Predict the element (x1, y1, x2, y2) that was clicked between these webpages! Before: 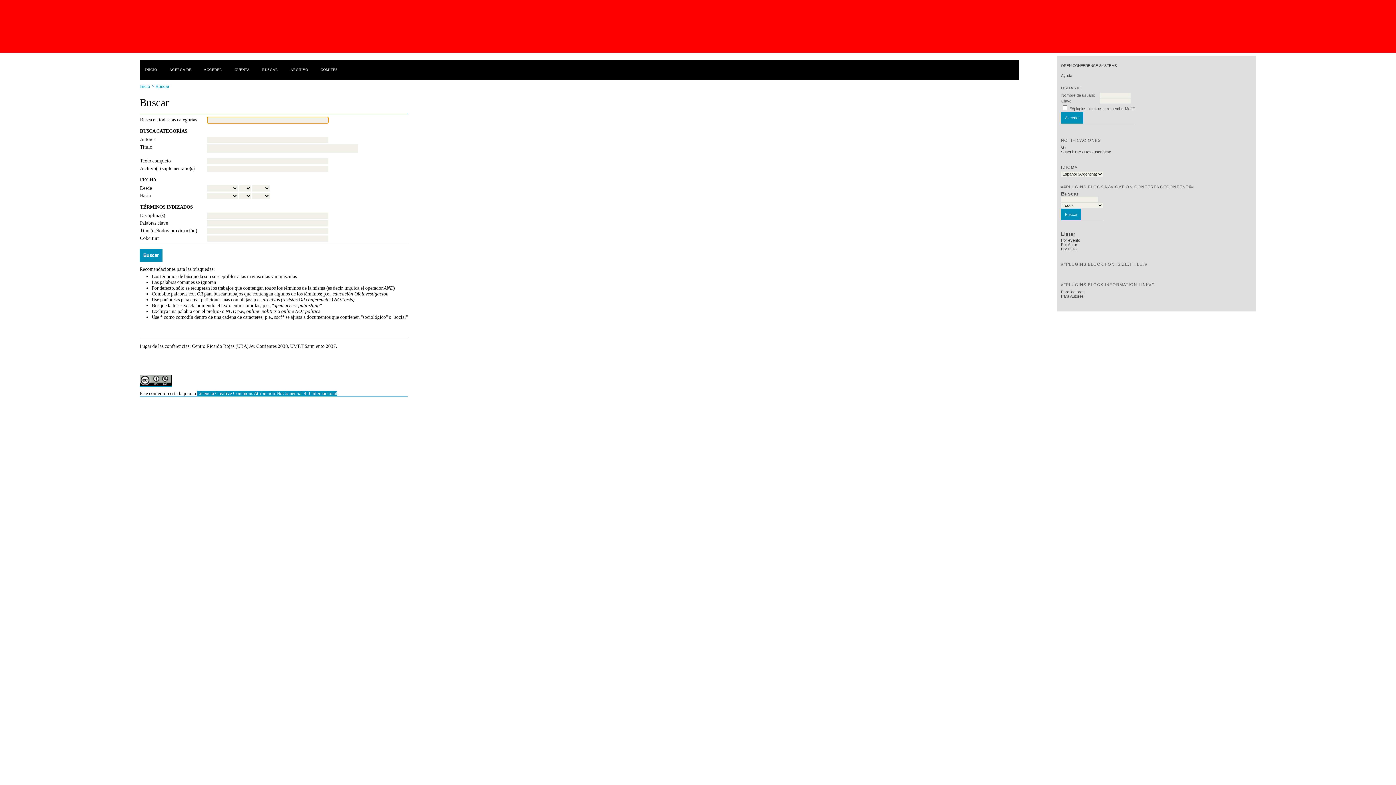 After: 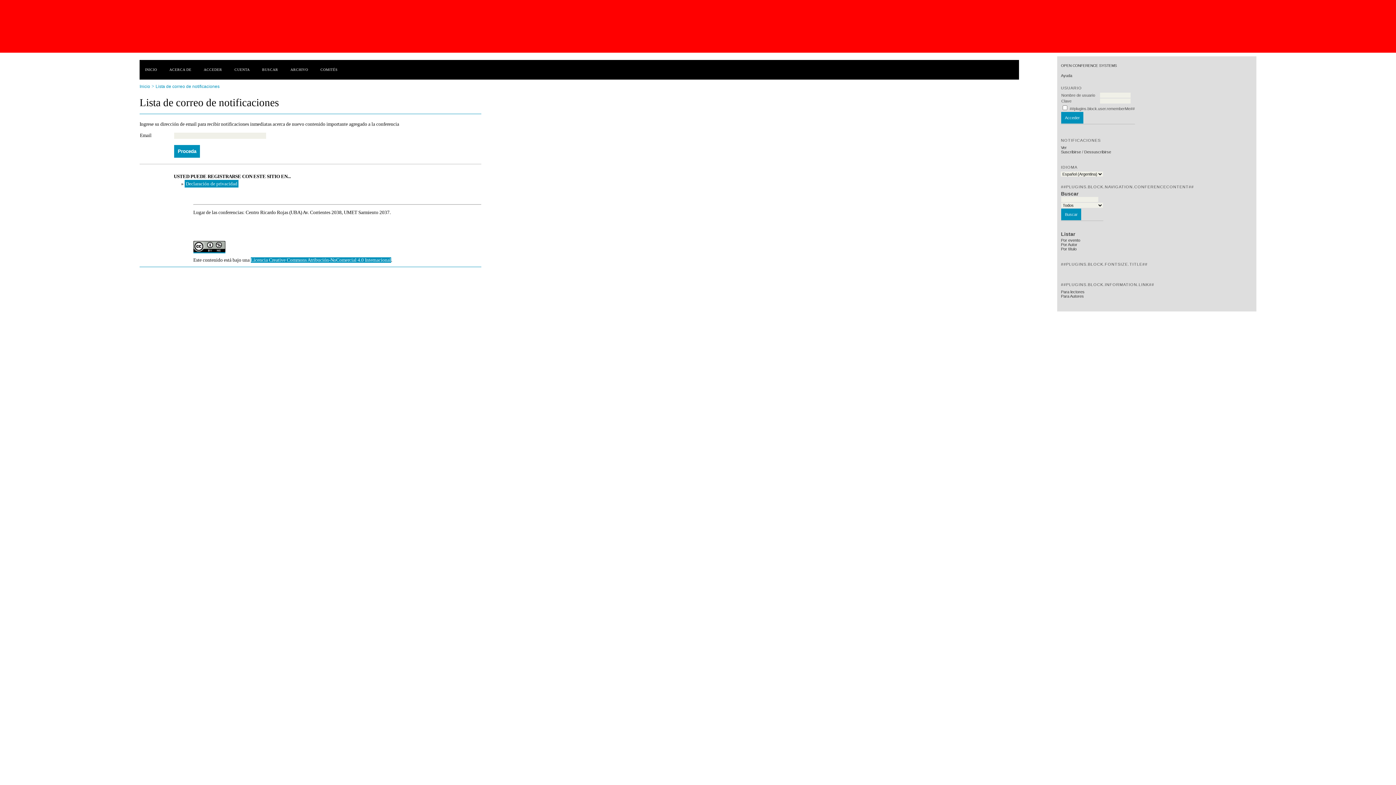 Action: label: Suscribirse bbox: (1061, 149, 1081, 154)